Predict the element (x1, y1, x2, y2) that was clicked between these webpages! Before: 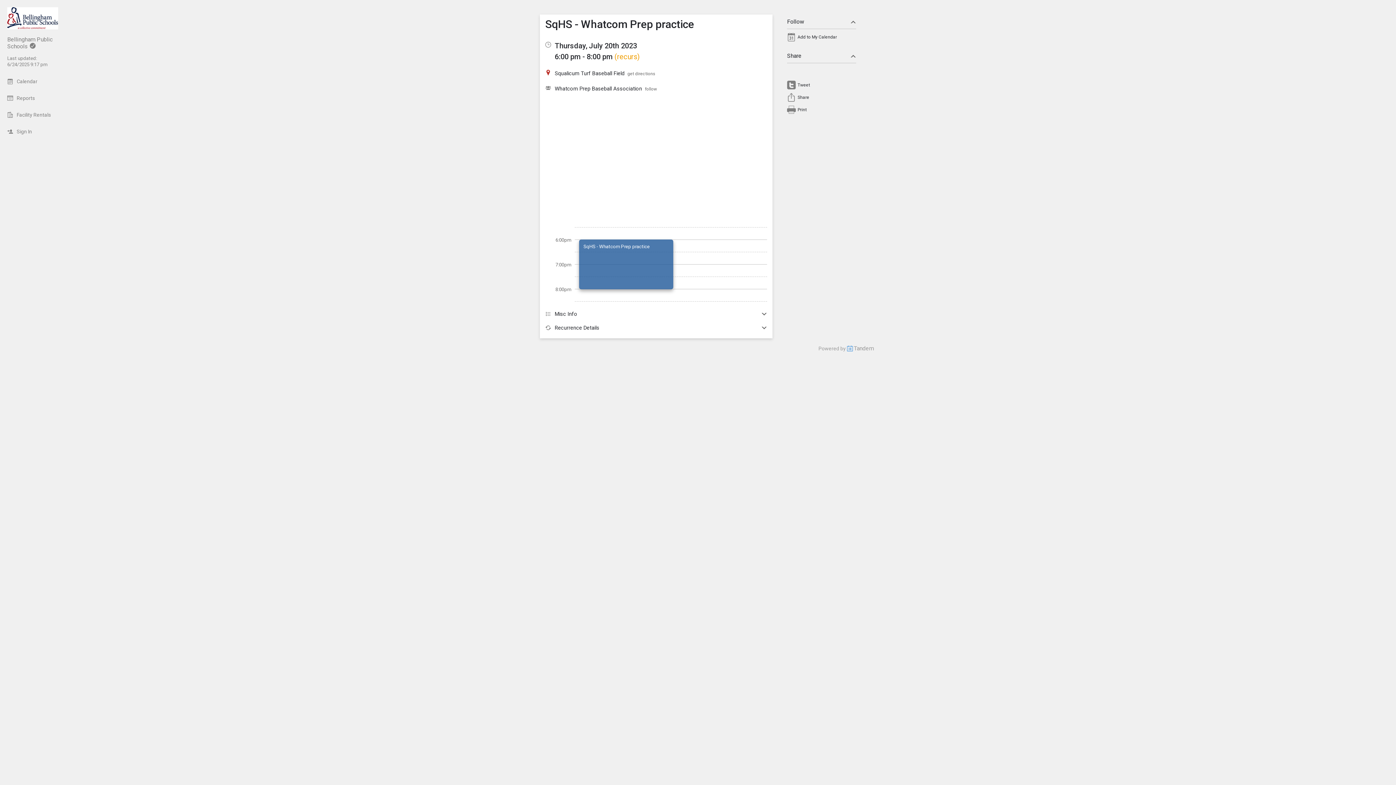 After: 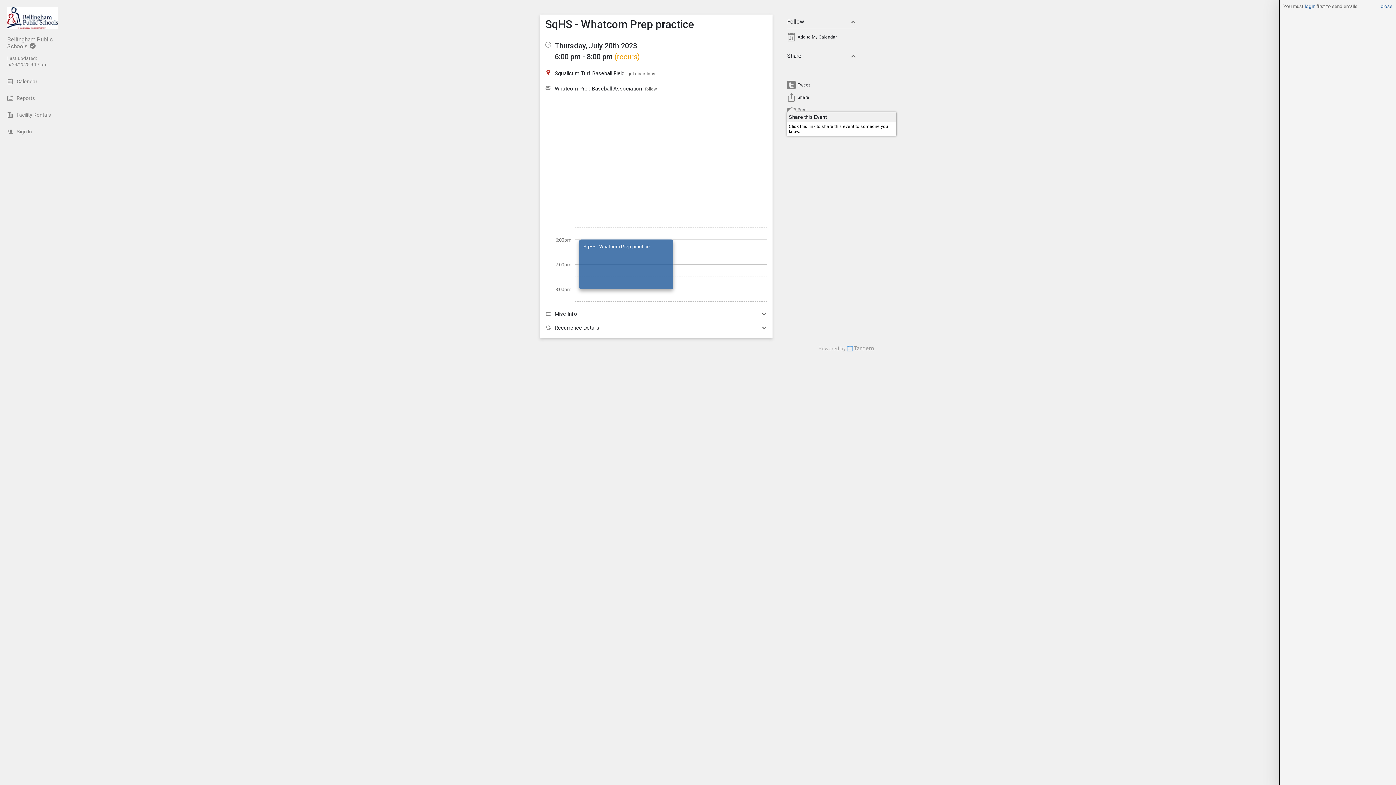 Action: bbox: (787, 94, 797, 100)